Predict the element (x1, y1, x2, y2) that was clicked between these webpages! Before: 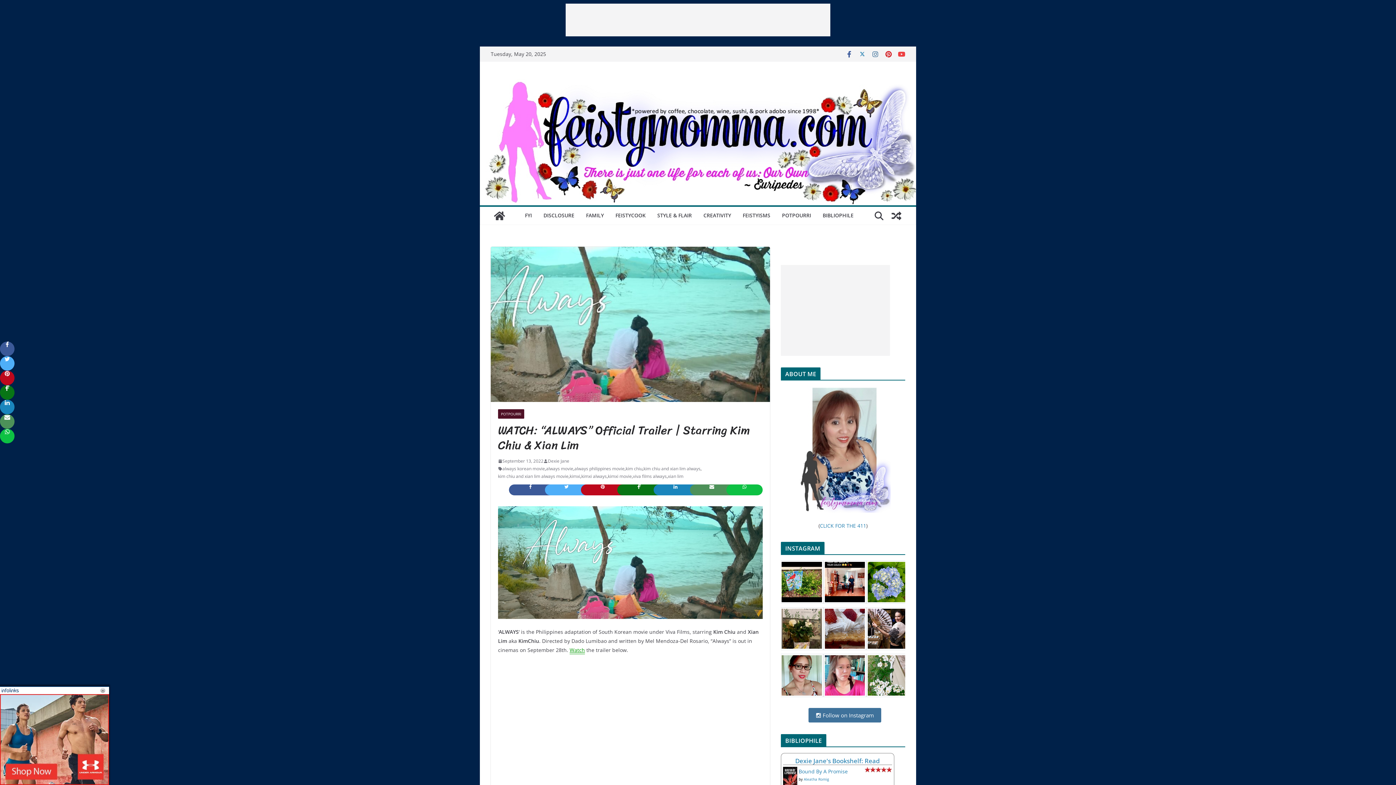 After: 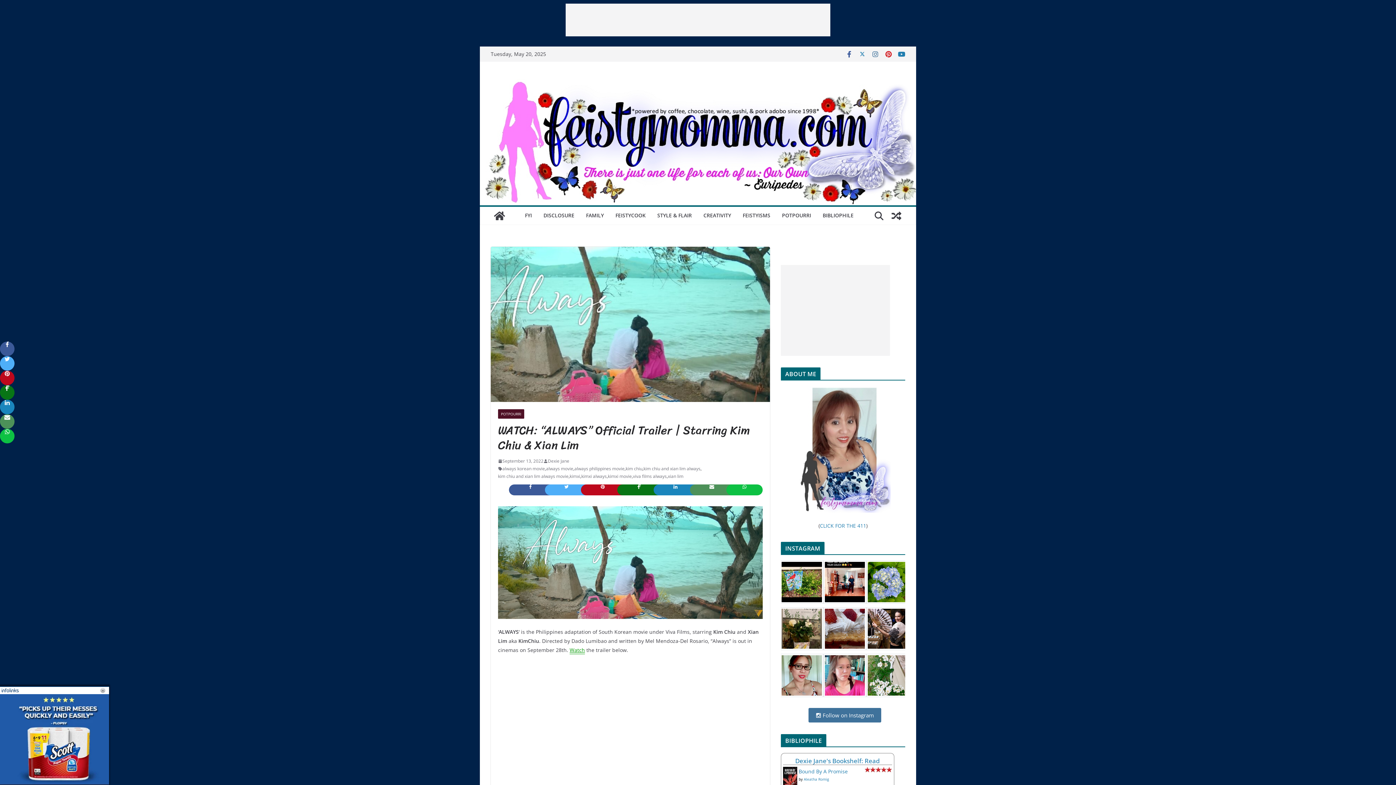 Action: bbox: (898, 50, 905, 57)